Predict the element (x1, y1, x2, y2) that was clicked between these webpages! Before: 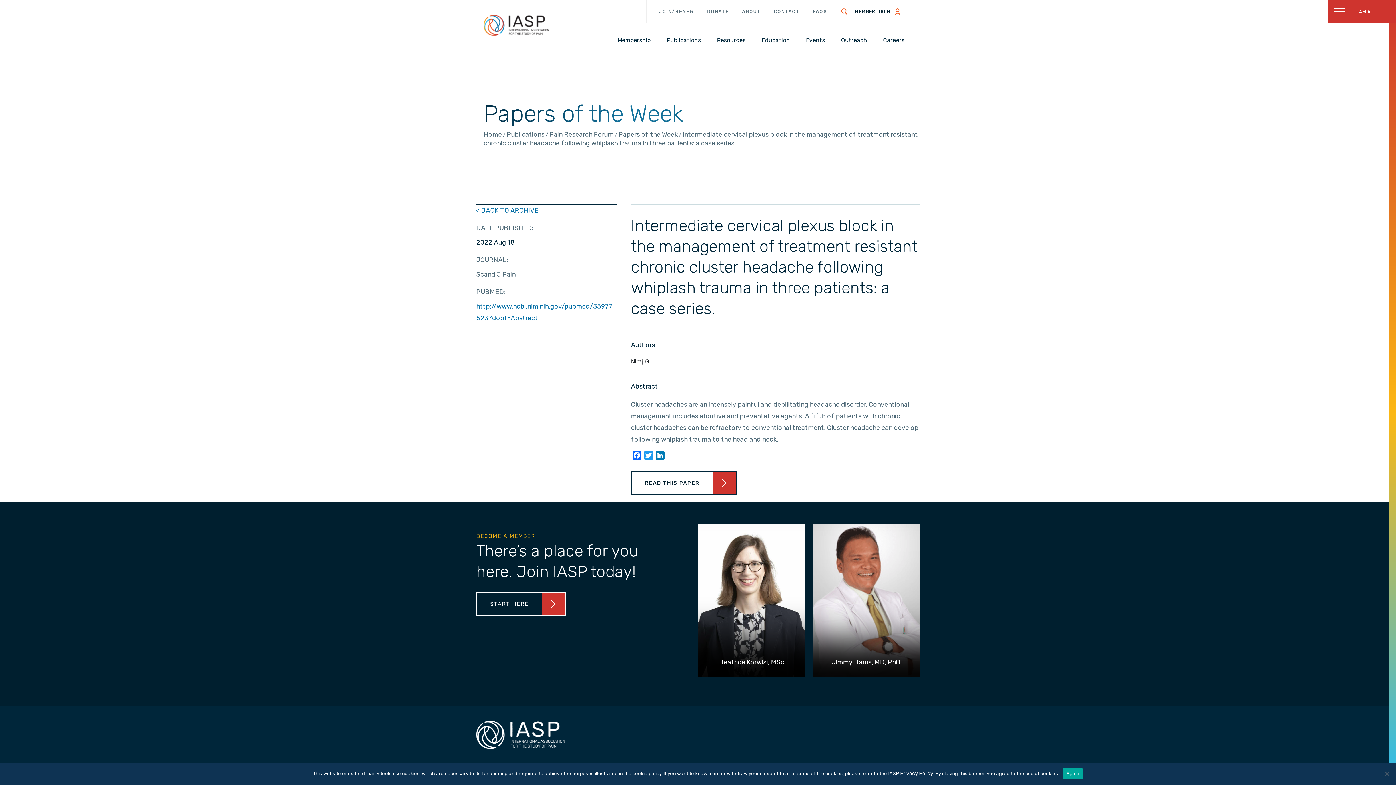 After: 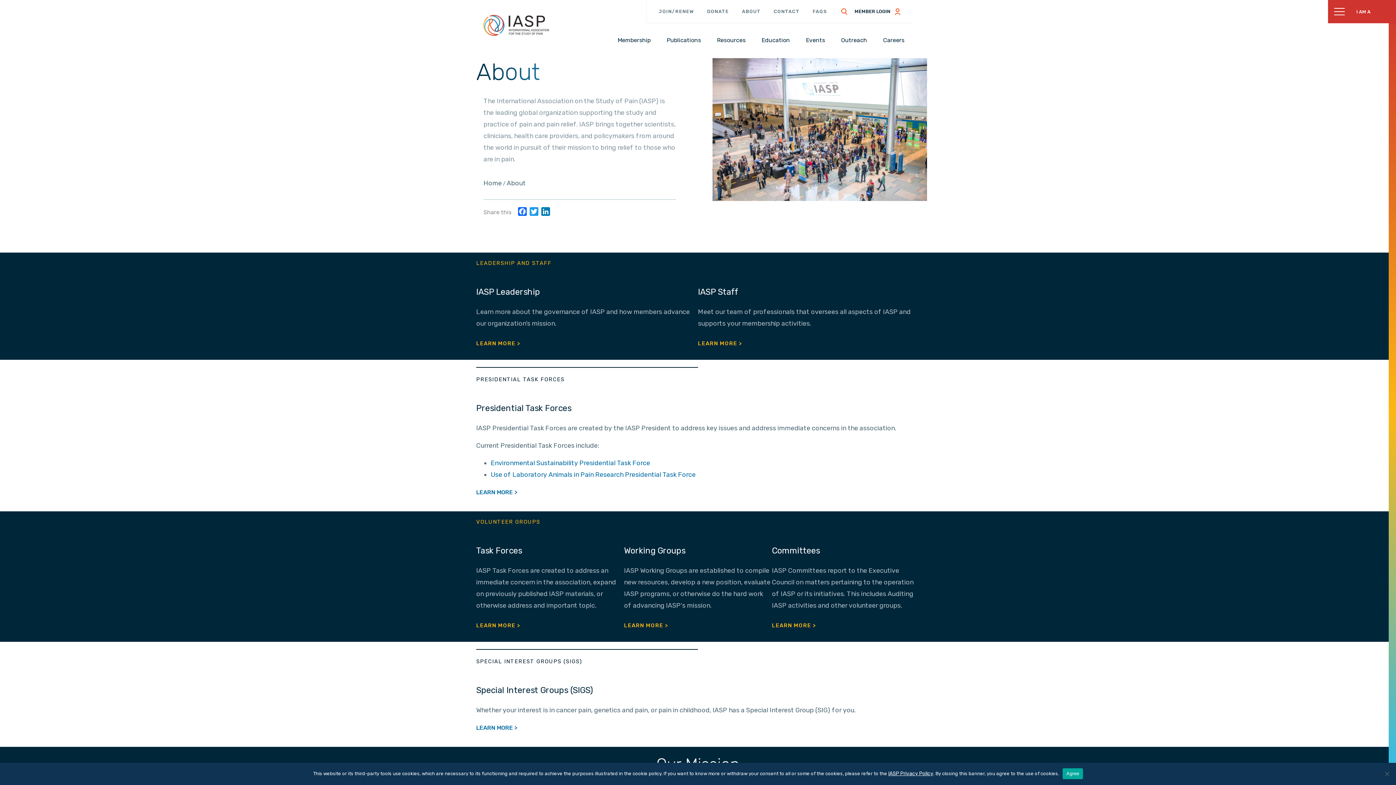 Action: bbox: (739, 6, 763, 16) label: ABOUT